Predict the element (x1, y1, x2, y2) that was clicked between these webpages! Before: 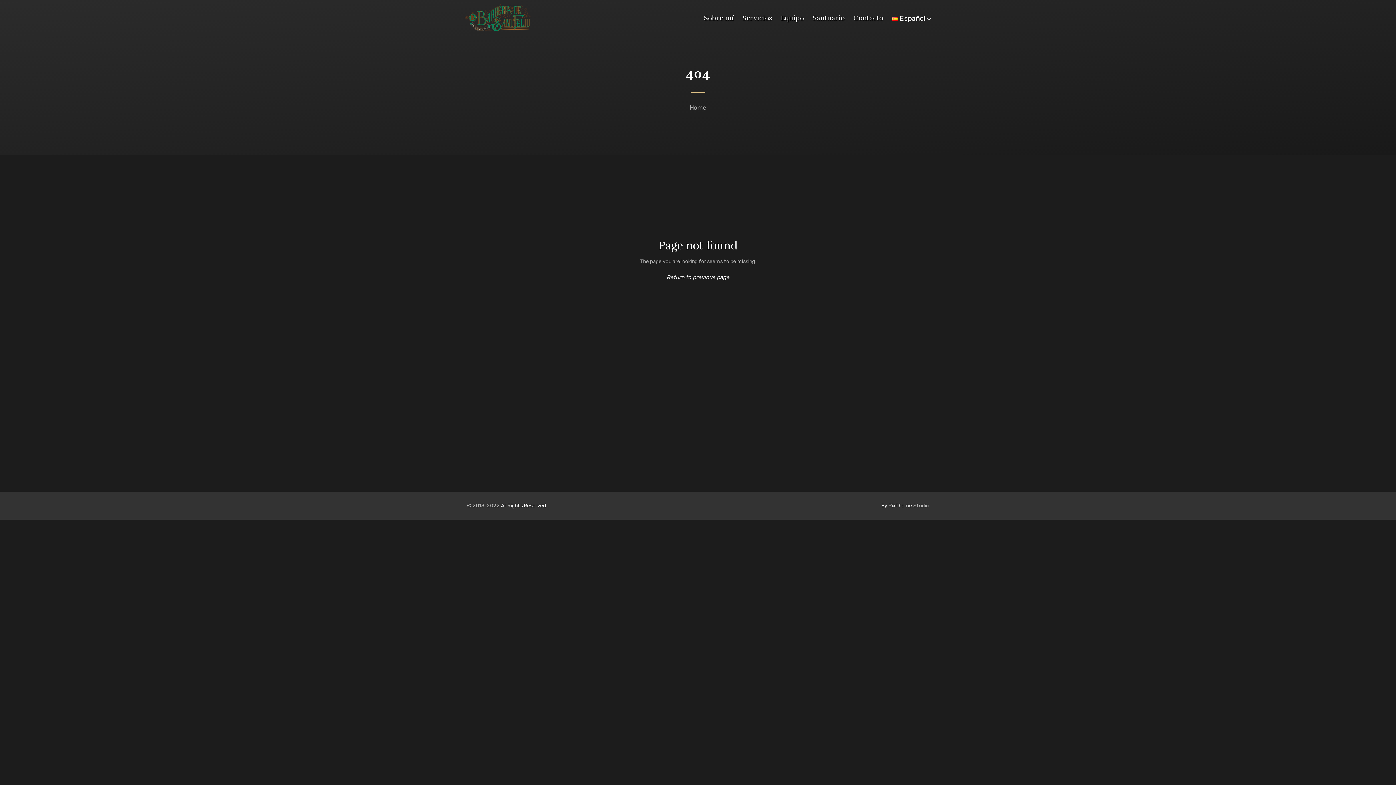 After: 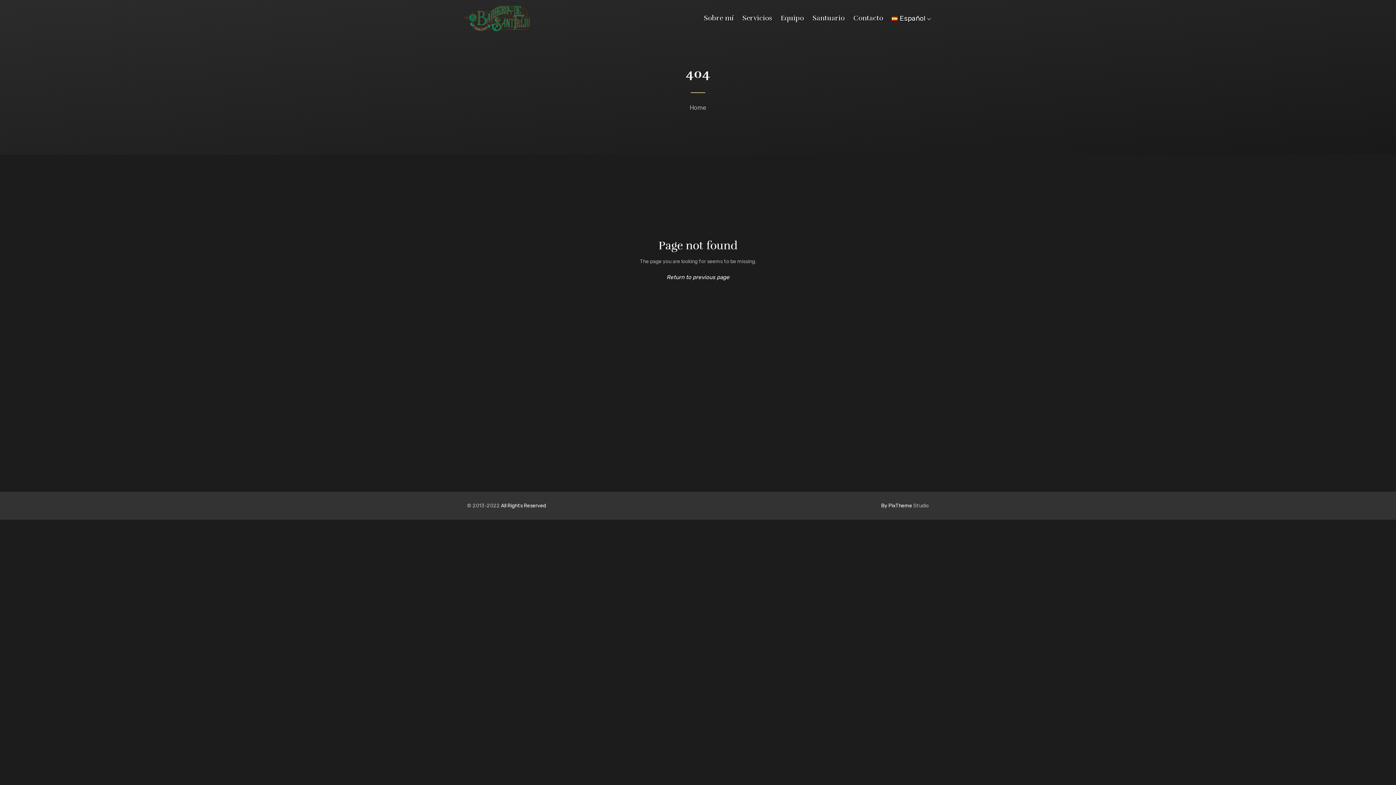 Action: bbox: (881, 502, 929, 509) label: By PixTheme Studio